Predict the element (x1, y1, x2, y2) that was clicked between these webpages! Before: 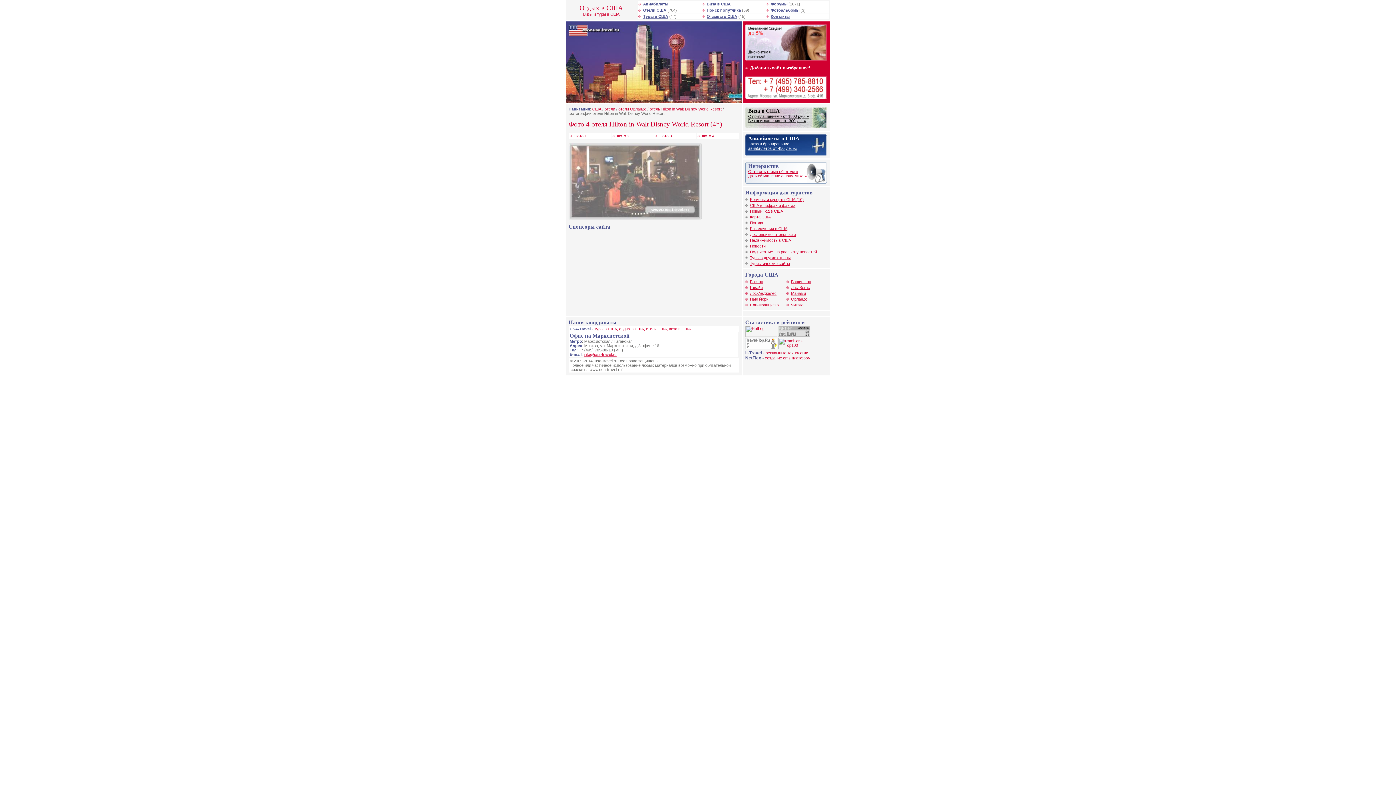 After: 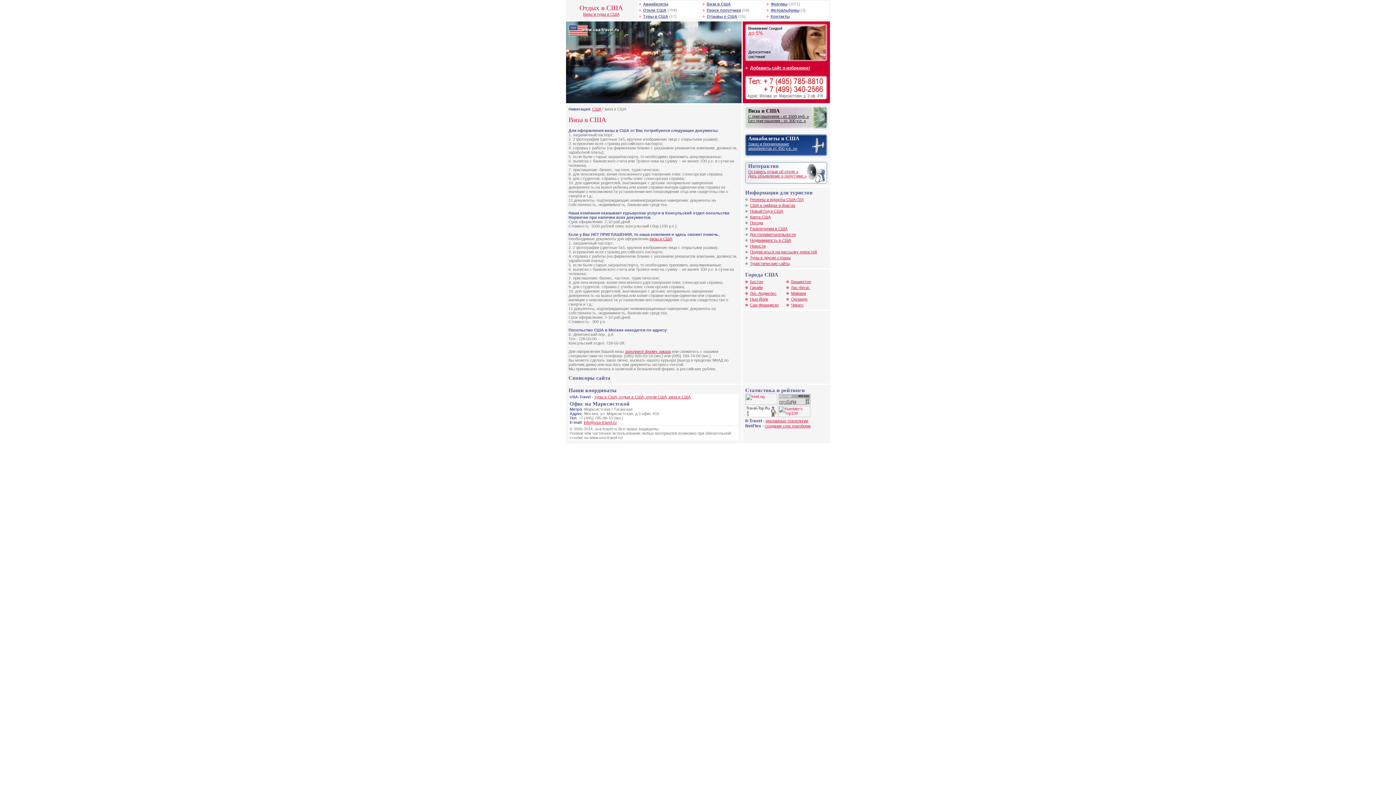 Action: bbox: (748, 114, 809, 122) label: С приглашением - от 1500 руб. »
Без приглашения - от 300 у.е. »